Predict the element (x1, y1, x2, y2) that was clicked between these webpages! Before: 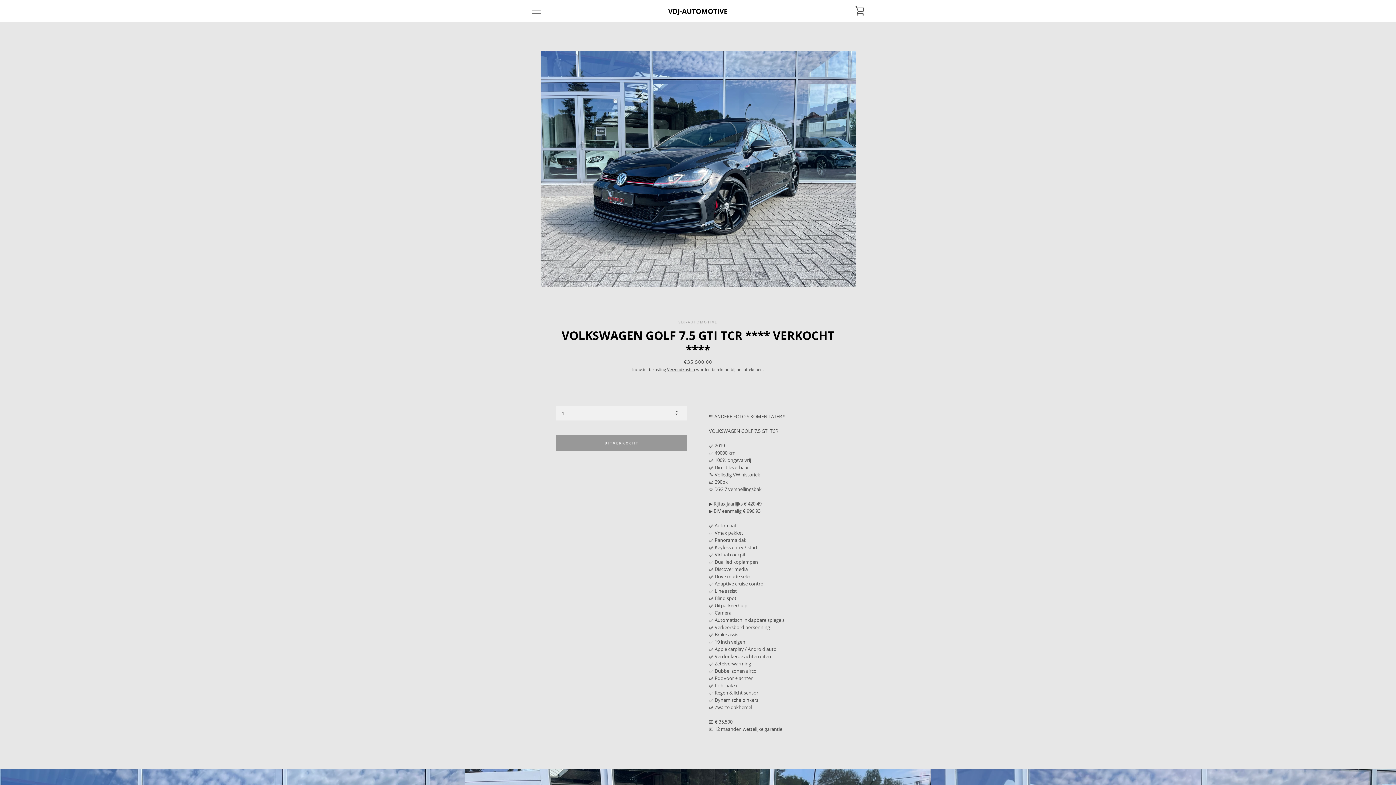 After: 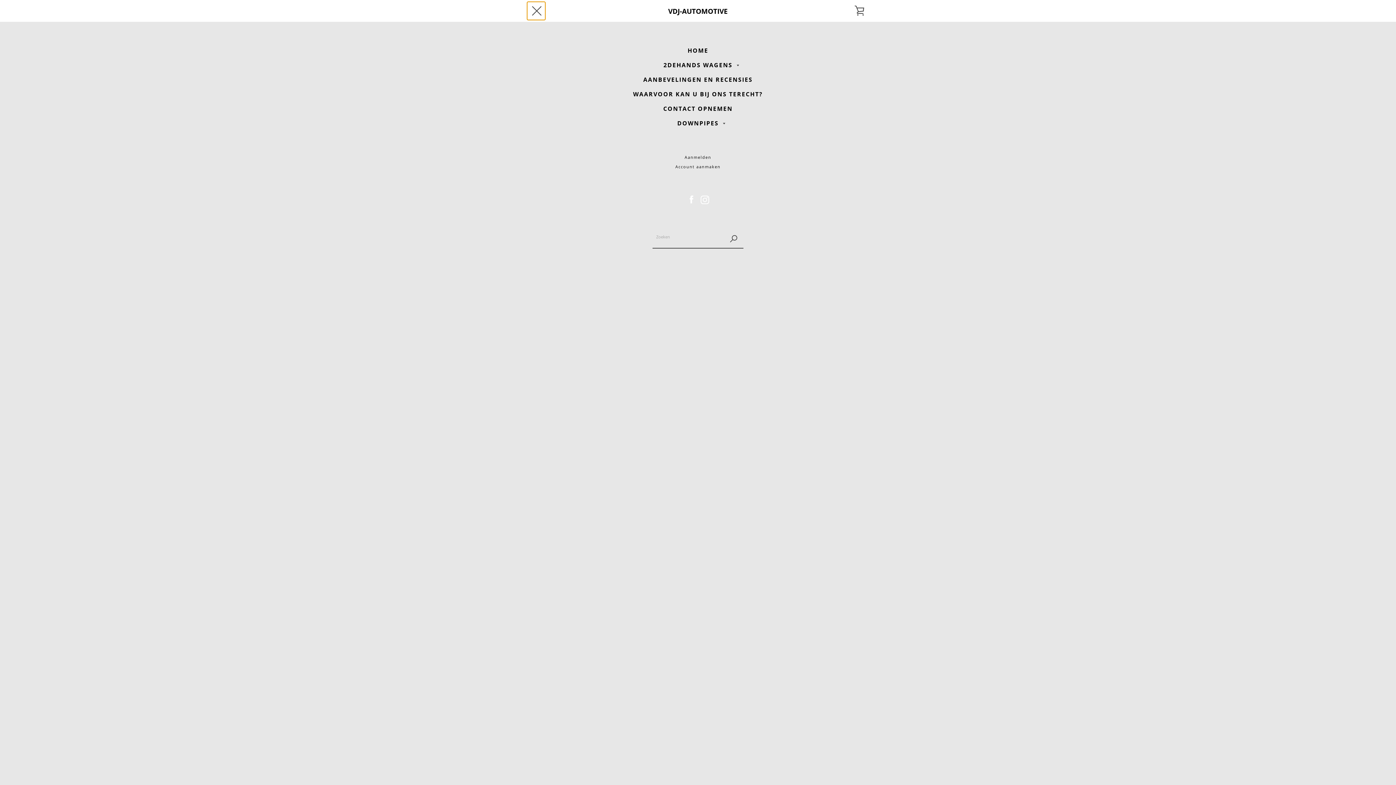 Action: label: MENU bbox: (527, 1, 545, 20)